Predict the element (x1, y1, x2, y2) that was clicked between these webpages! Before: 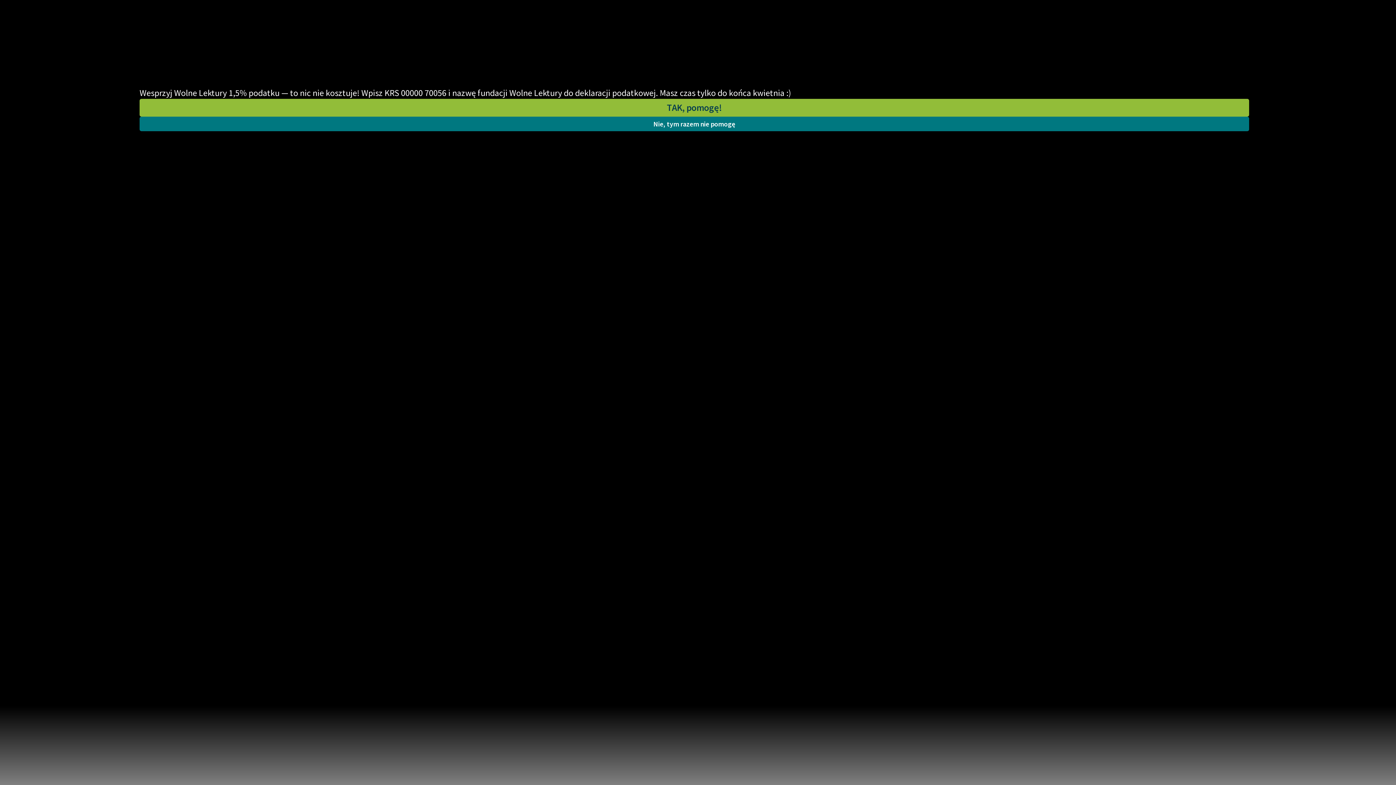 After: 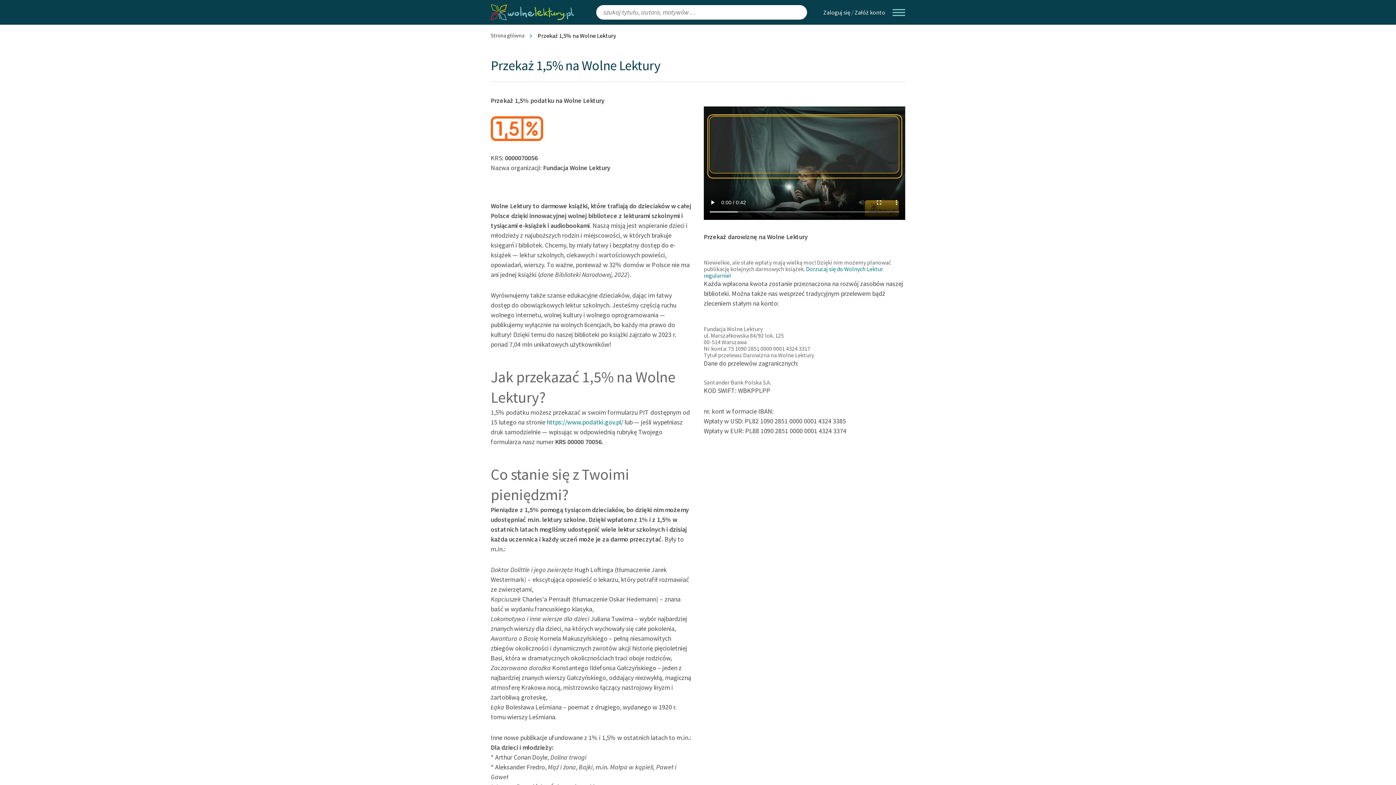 Action: label: TAK, pomogę! bbox: (139, 98, 1249, 116)